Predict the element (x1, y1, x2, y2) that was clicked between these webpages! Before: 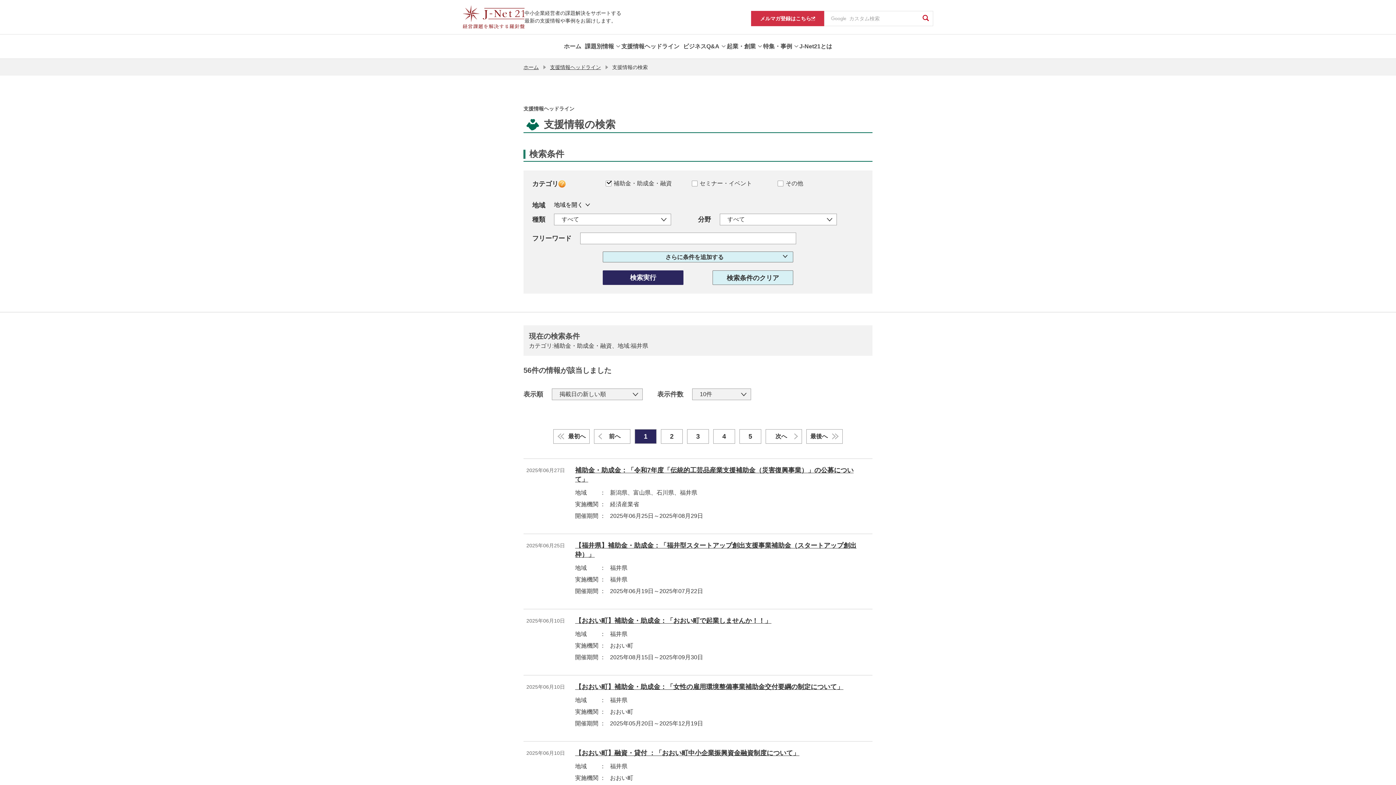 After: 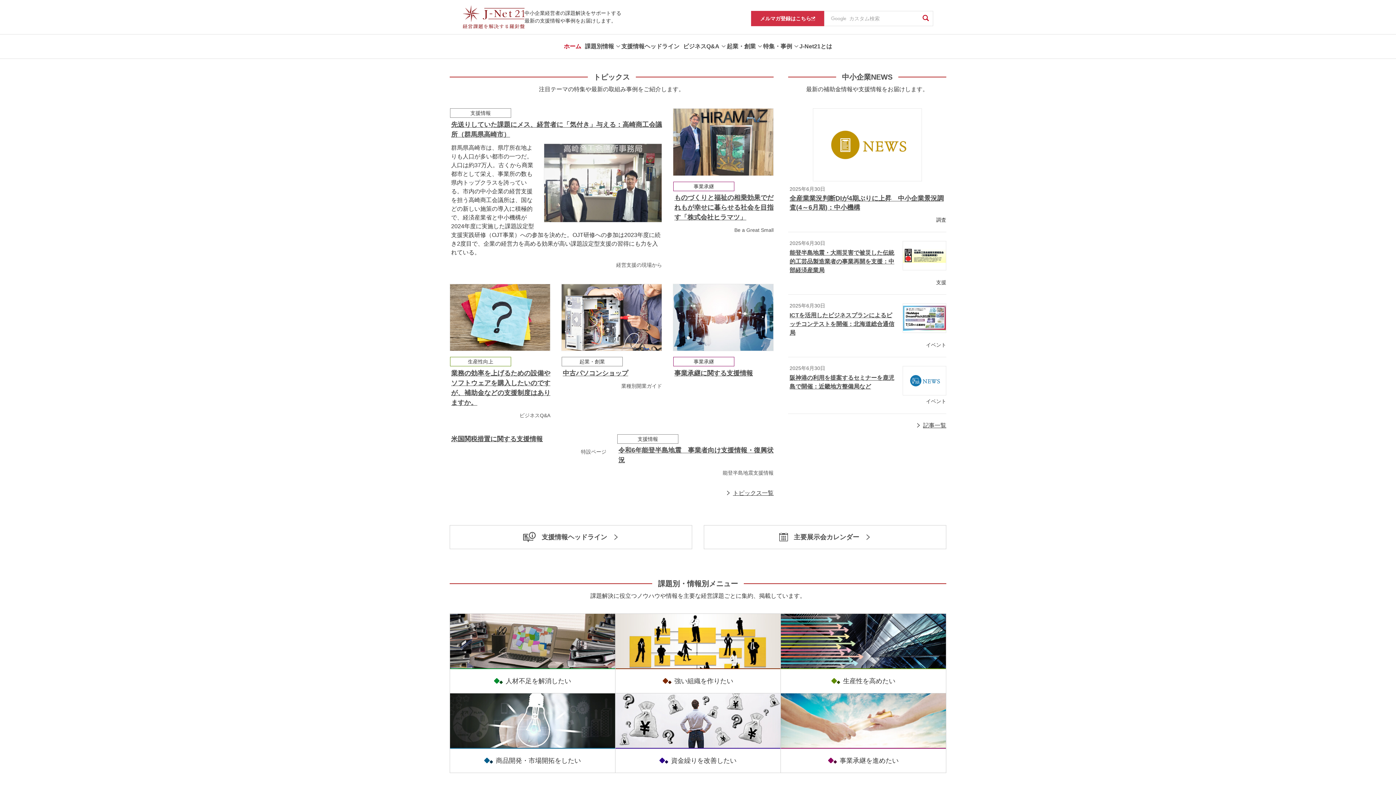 Action: bbox: (562, 34, 583, 58) label: ホーム